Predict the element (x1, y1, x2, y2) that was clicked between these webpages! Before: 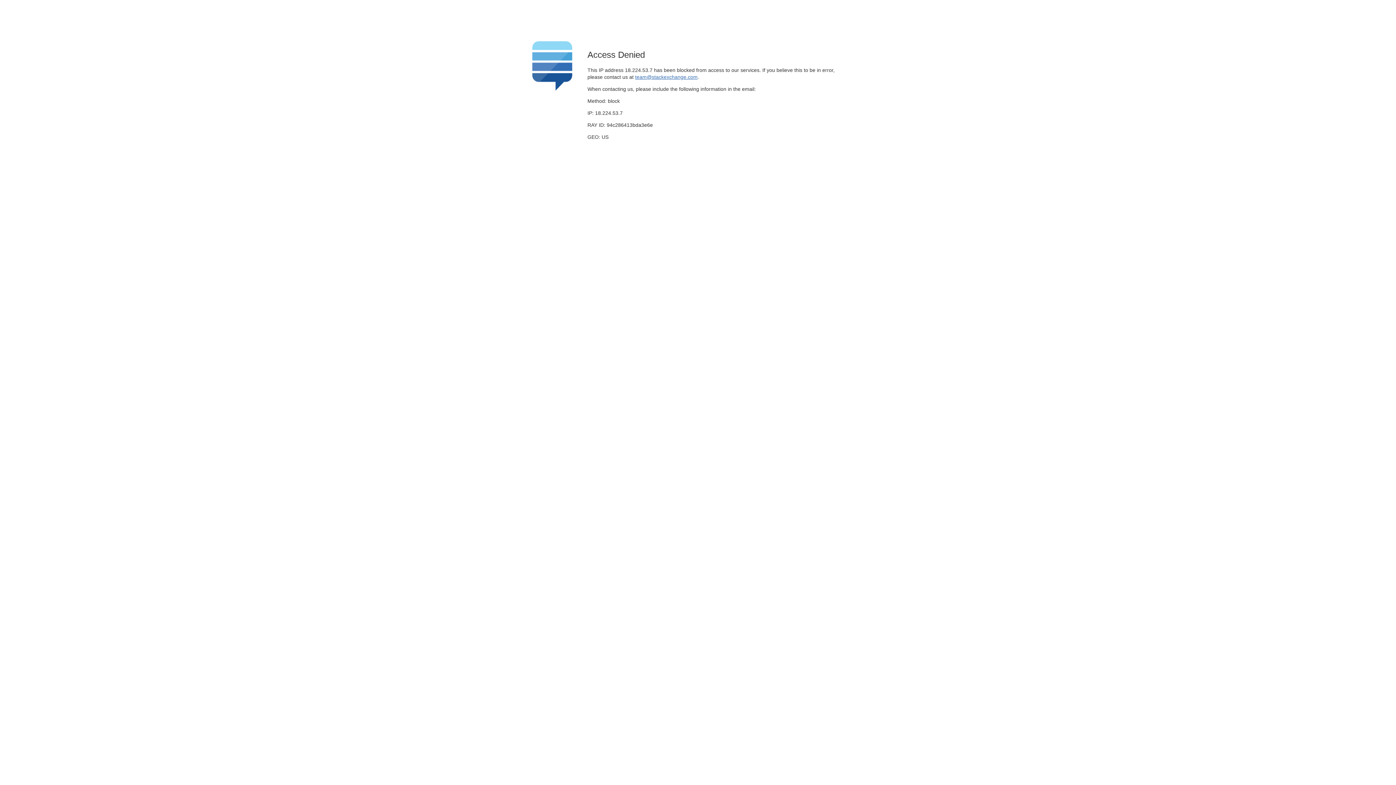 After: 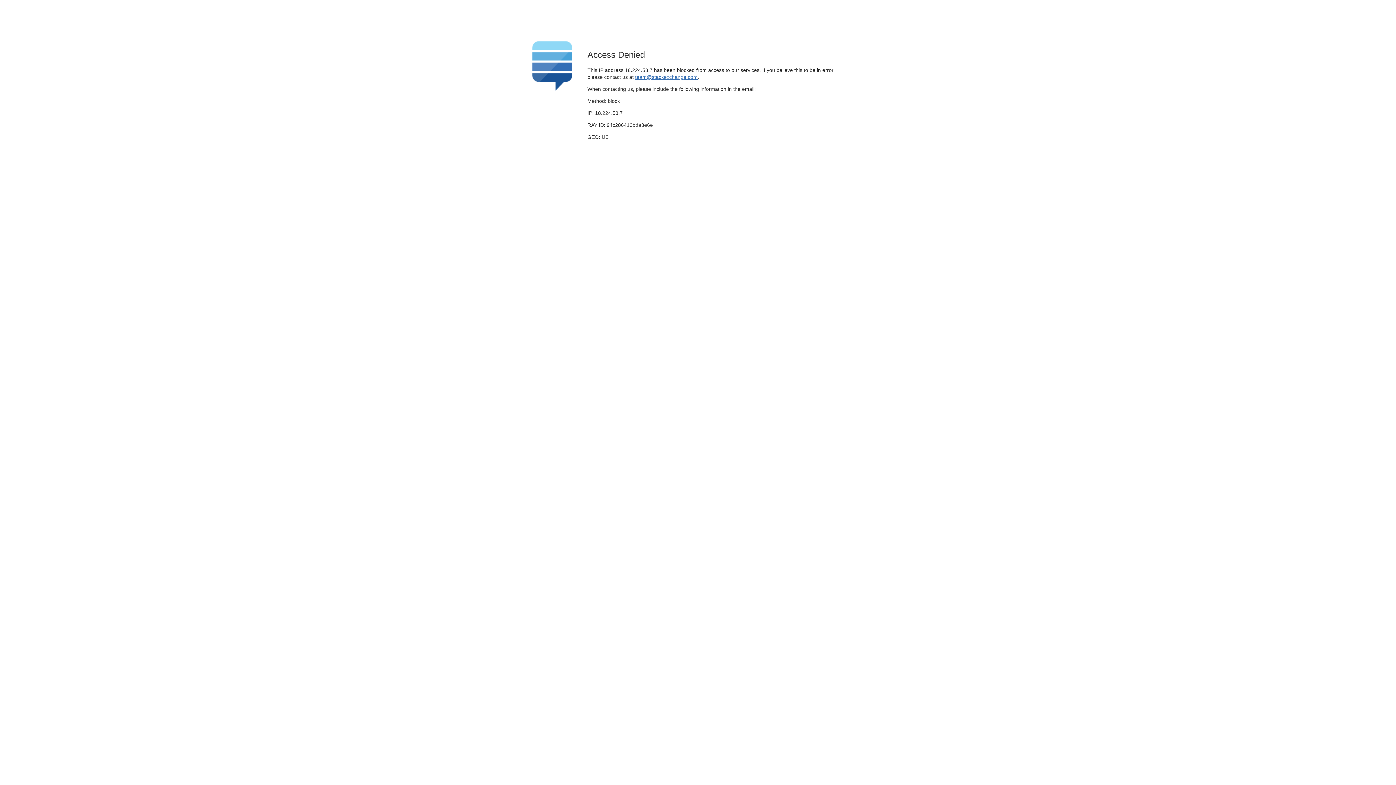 Action: label: team@stackexchange.com bbox: (635, 74, 697, 79)